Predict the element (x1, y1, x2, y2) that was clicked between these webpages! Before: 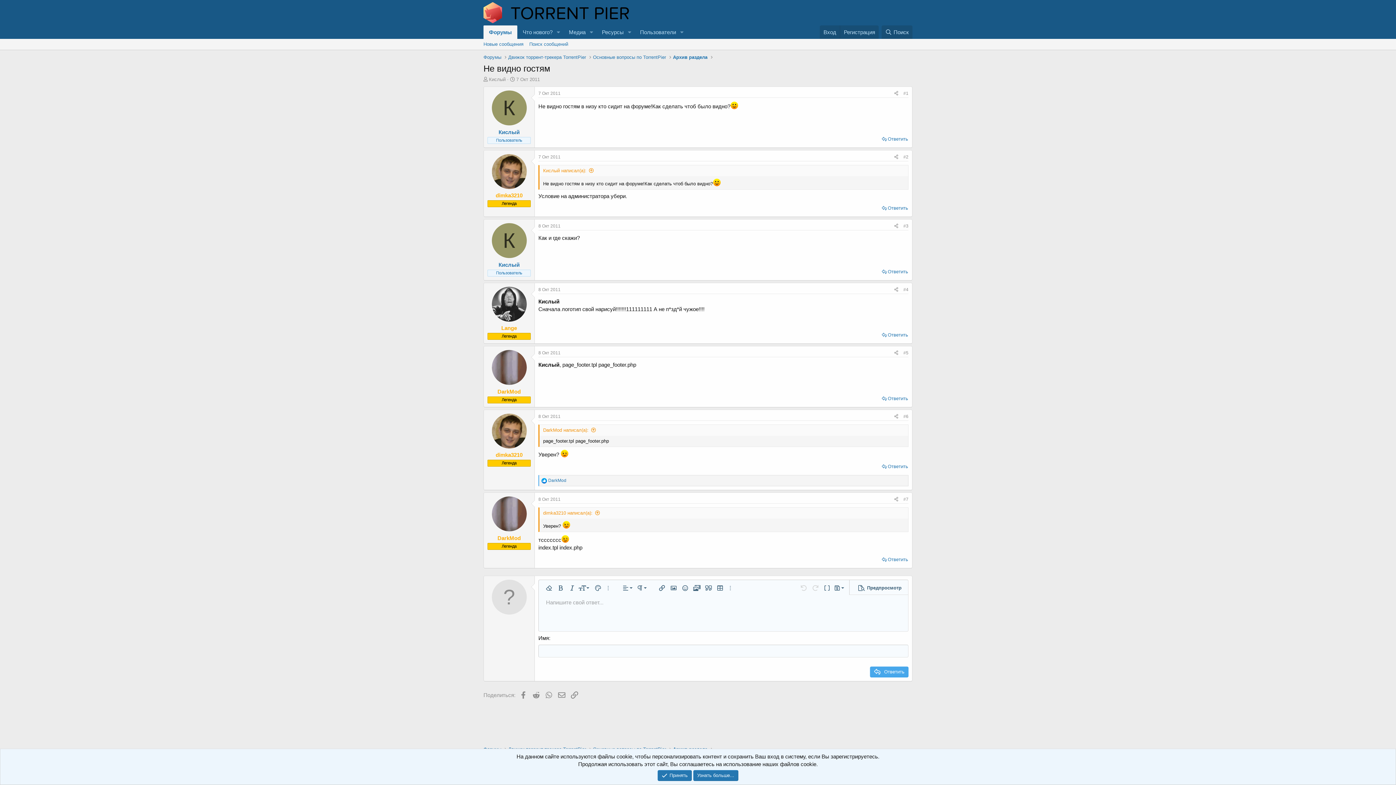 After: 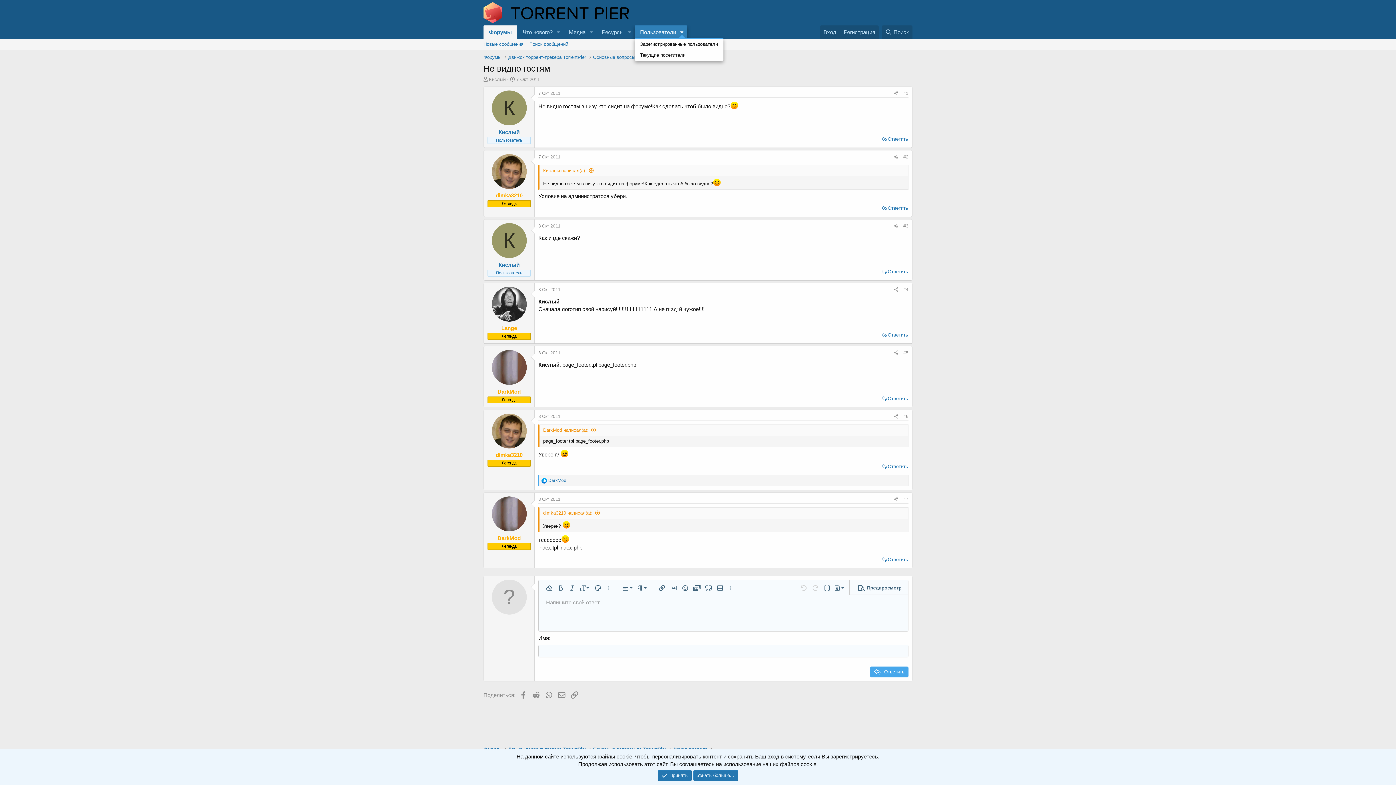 Action: label: Toggle expanded bbox: (676, 25, 687, 39)